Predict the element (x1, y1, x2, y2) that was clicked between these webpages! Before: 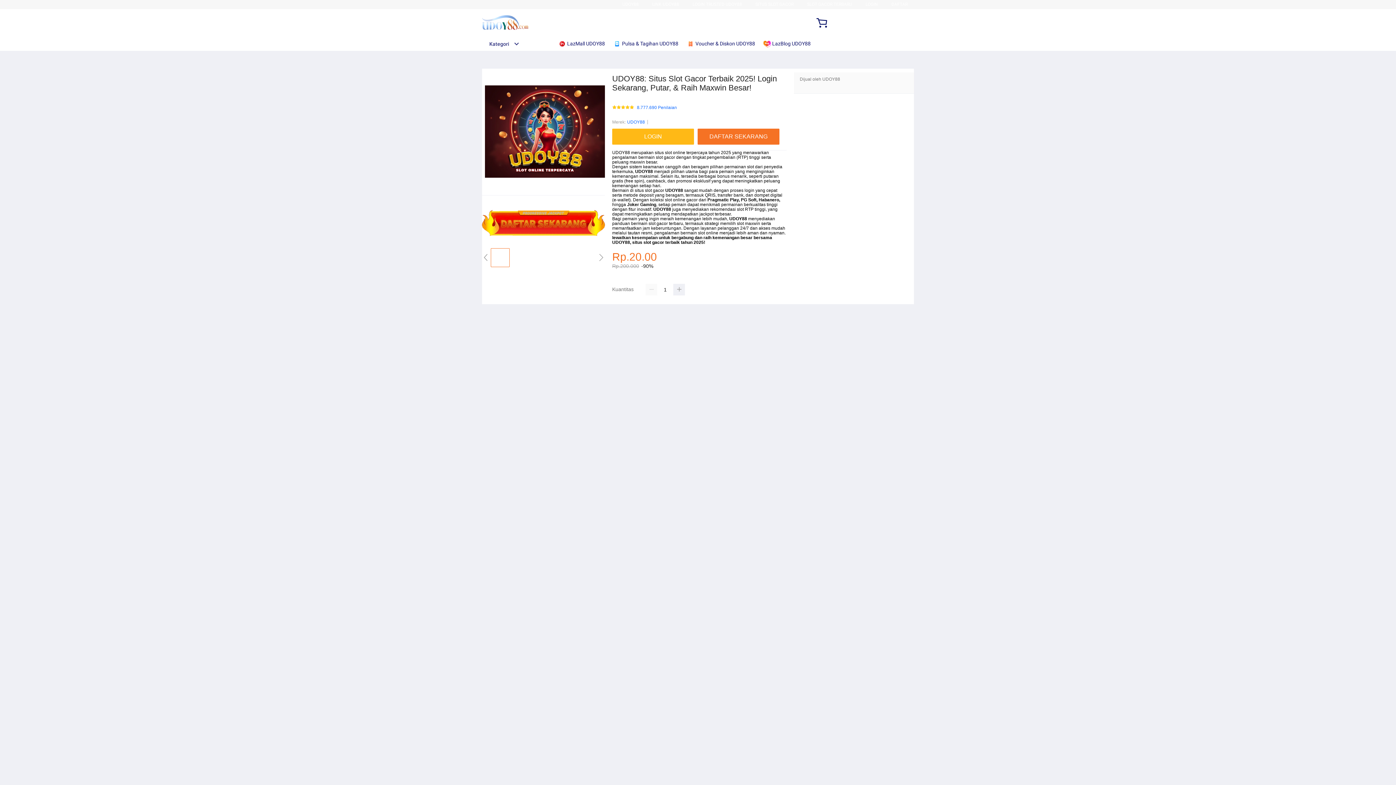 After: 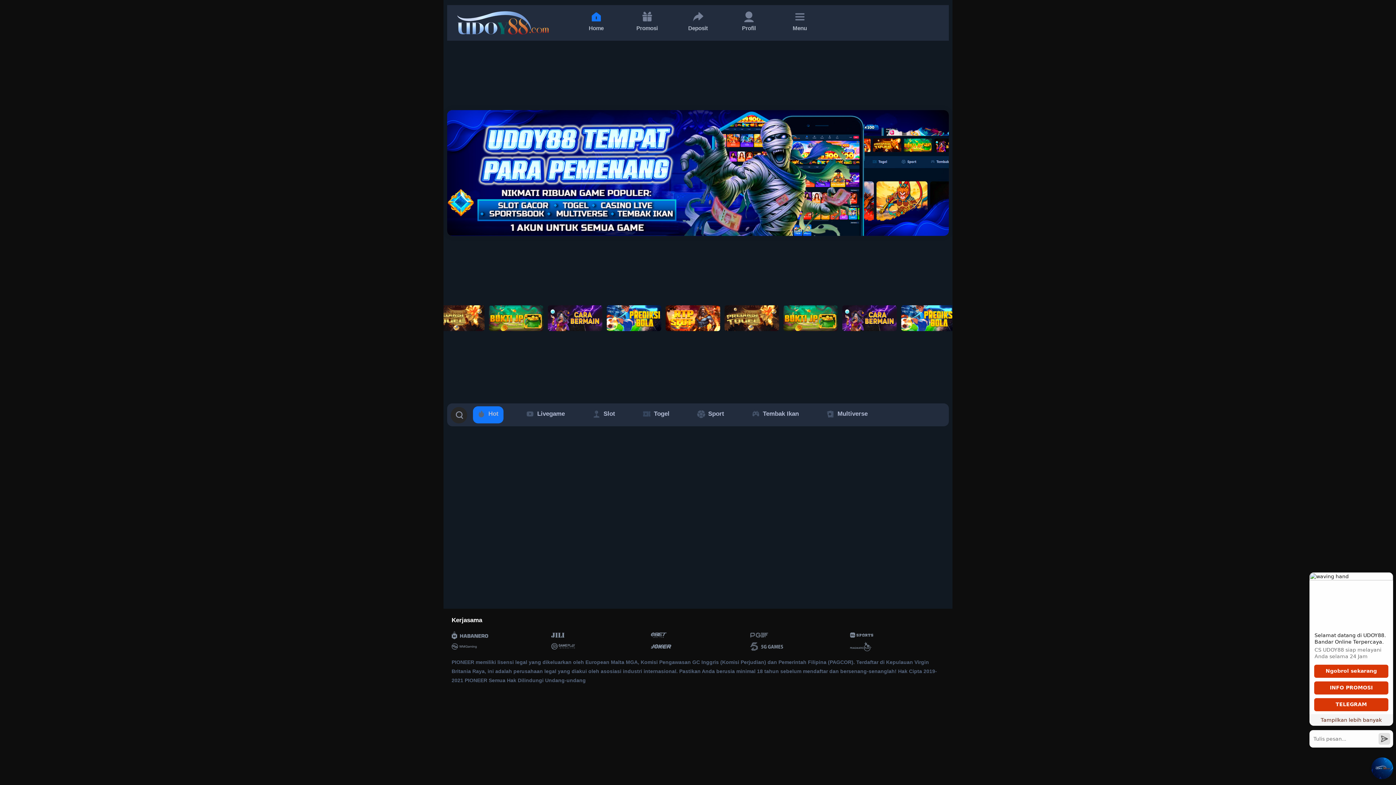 Action: bbox: (865, 1, 878, 6) label: LOGIN